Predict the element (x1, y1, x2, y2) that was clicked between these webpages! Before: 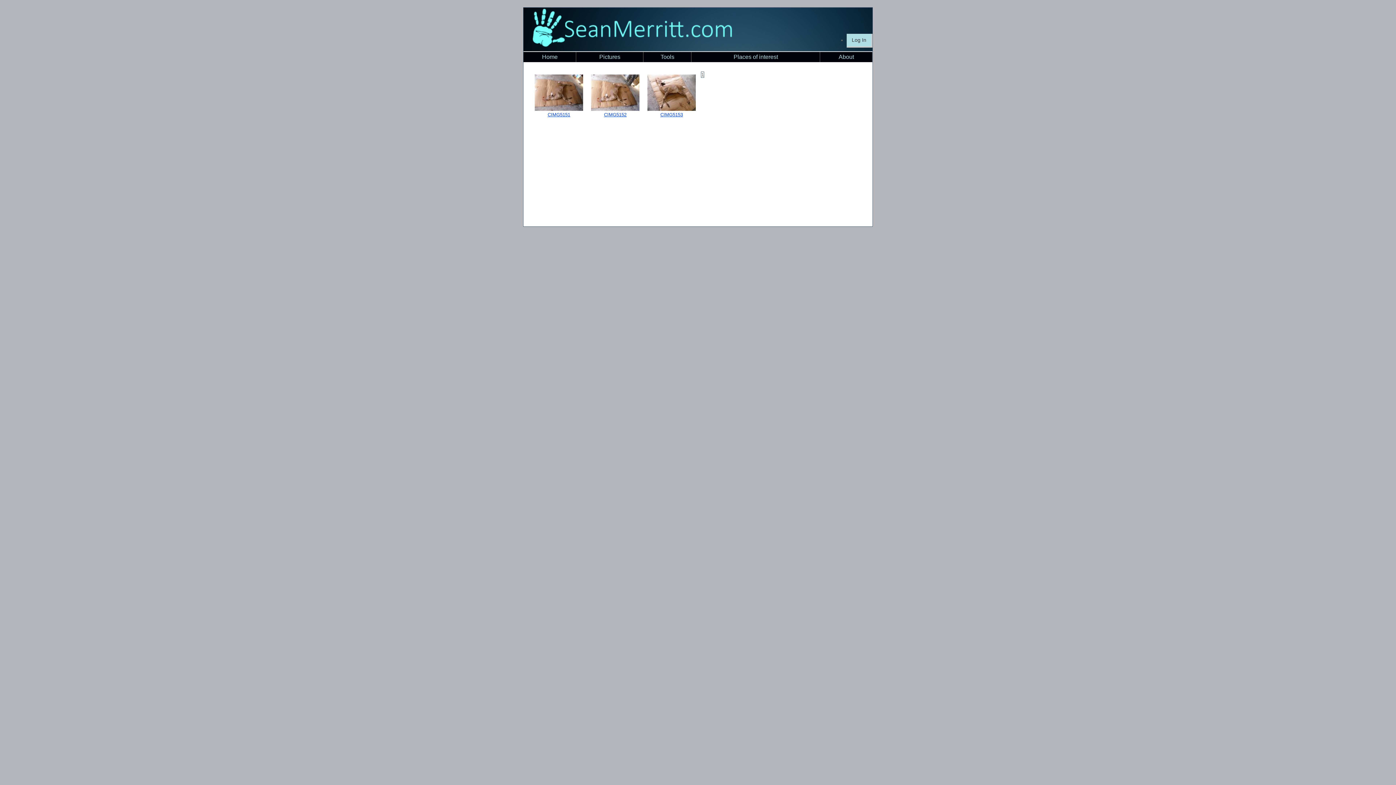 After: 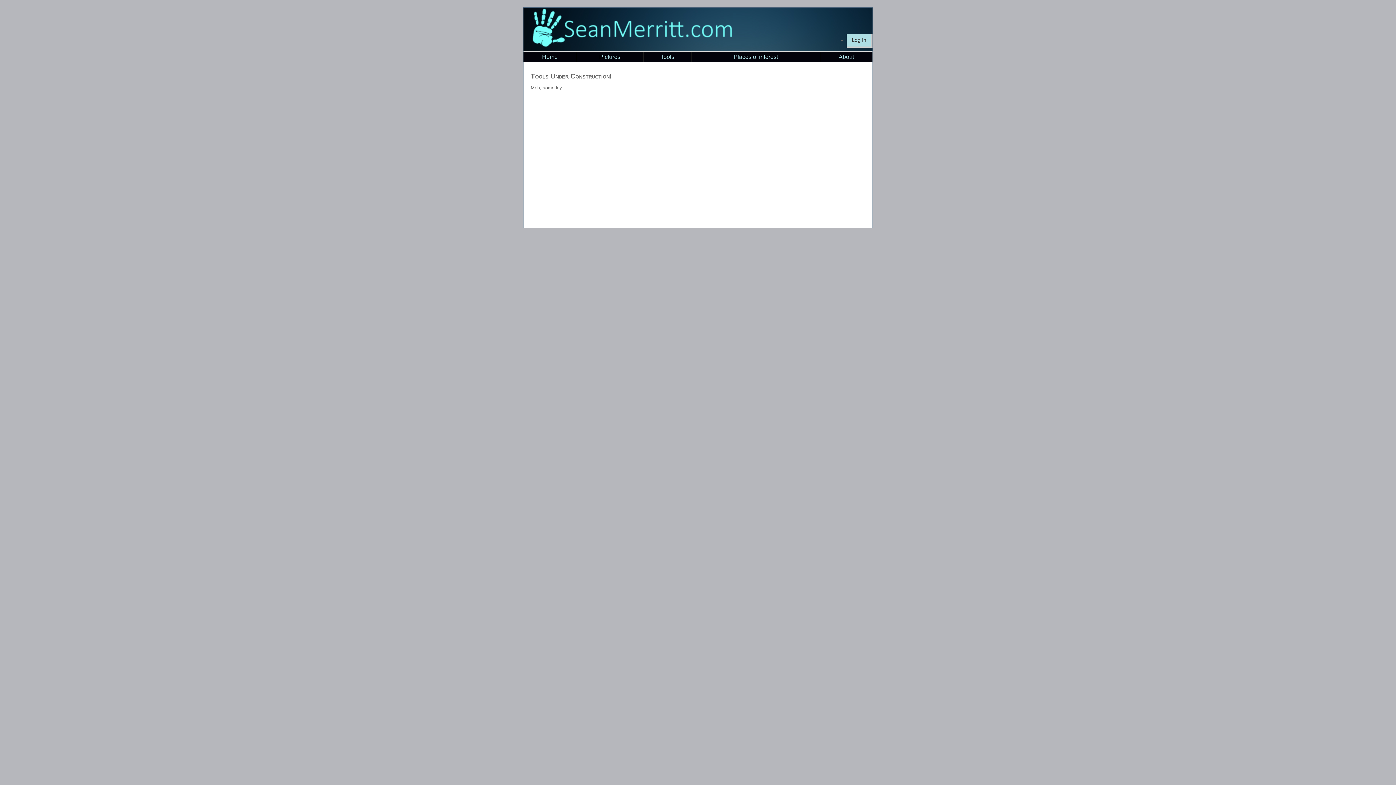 Action: bbox: (643, 52, 691, 62) label: Tools